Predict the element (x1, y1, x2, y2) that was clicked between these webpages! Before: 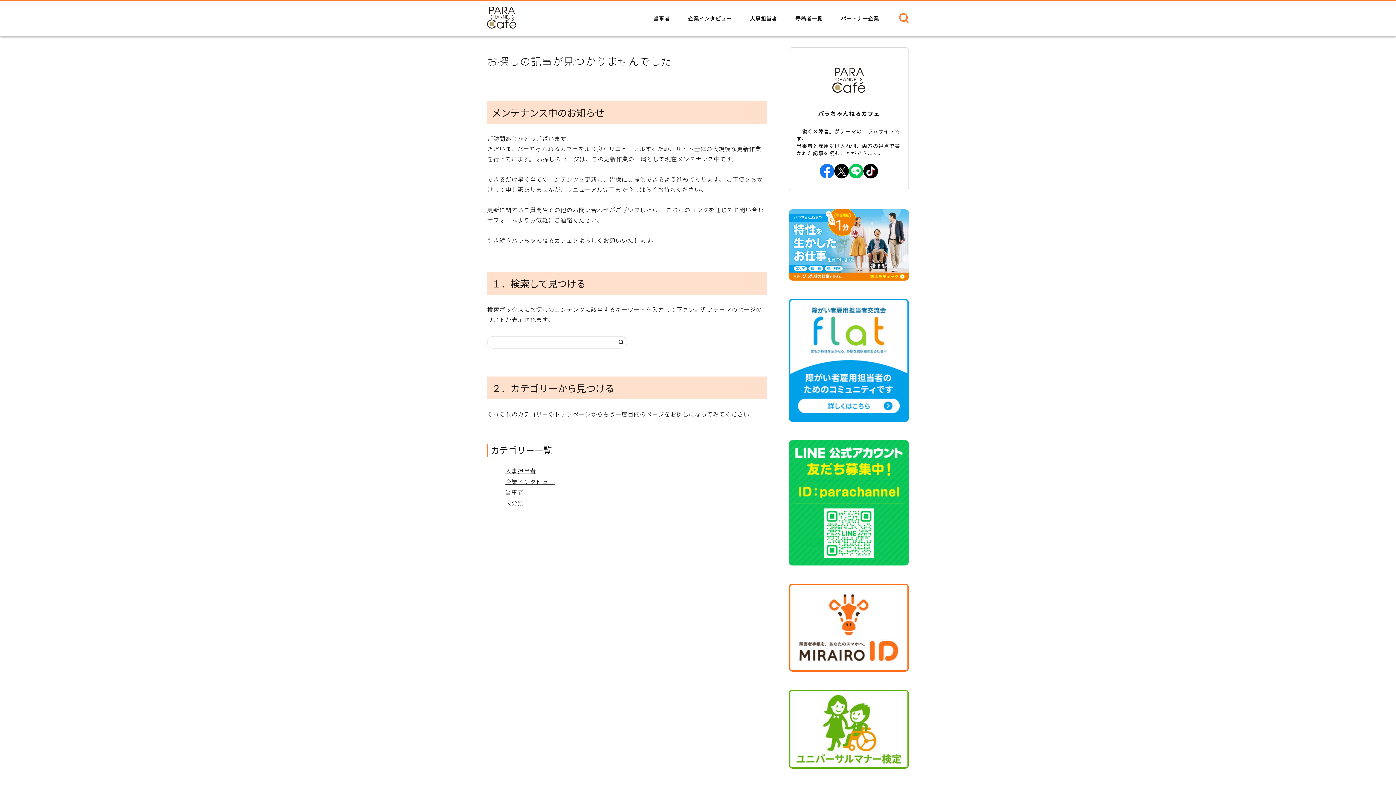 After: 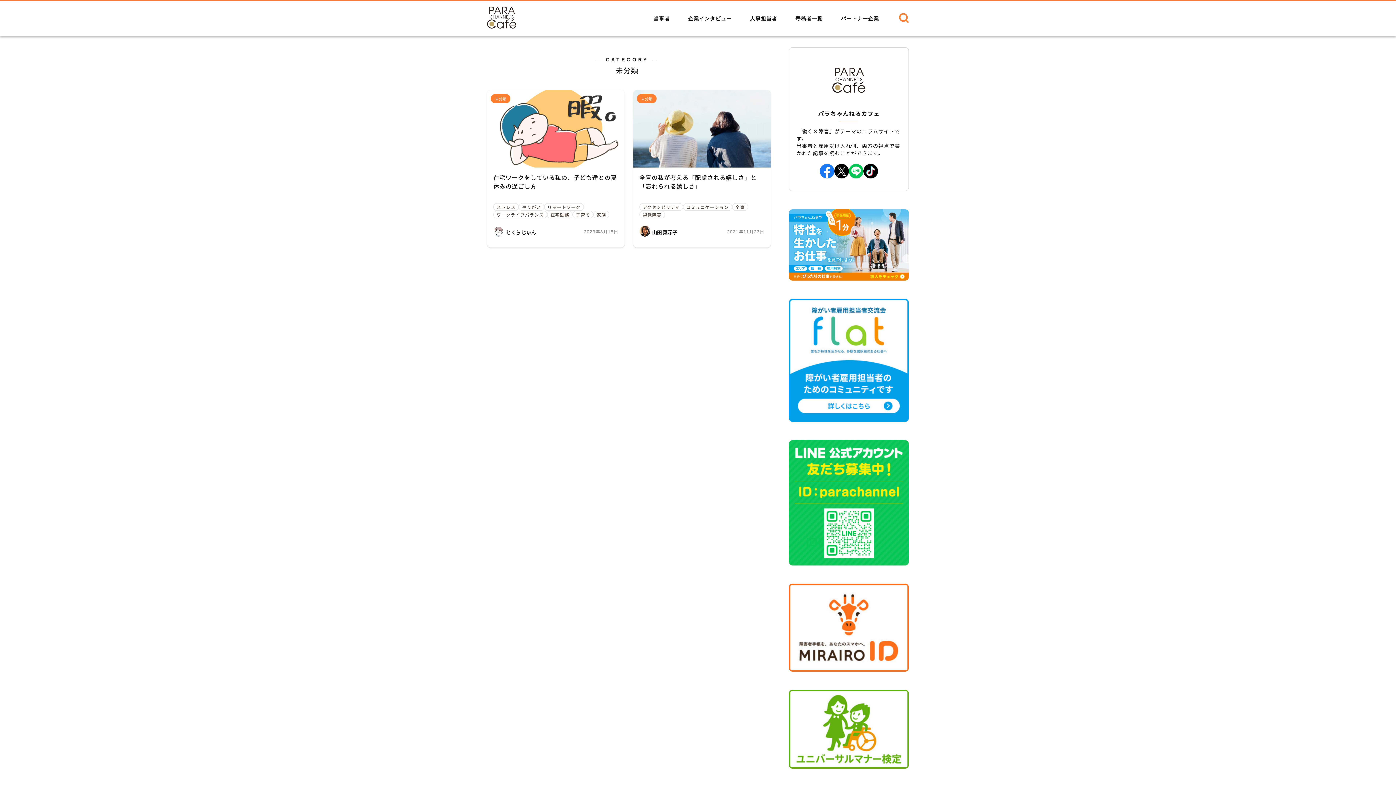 Action: bbox: (505, 498, 524, 507) label: 未分類